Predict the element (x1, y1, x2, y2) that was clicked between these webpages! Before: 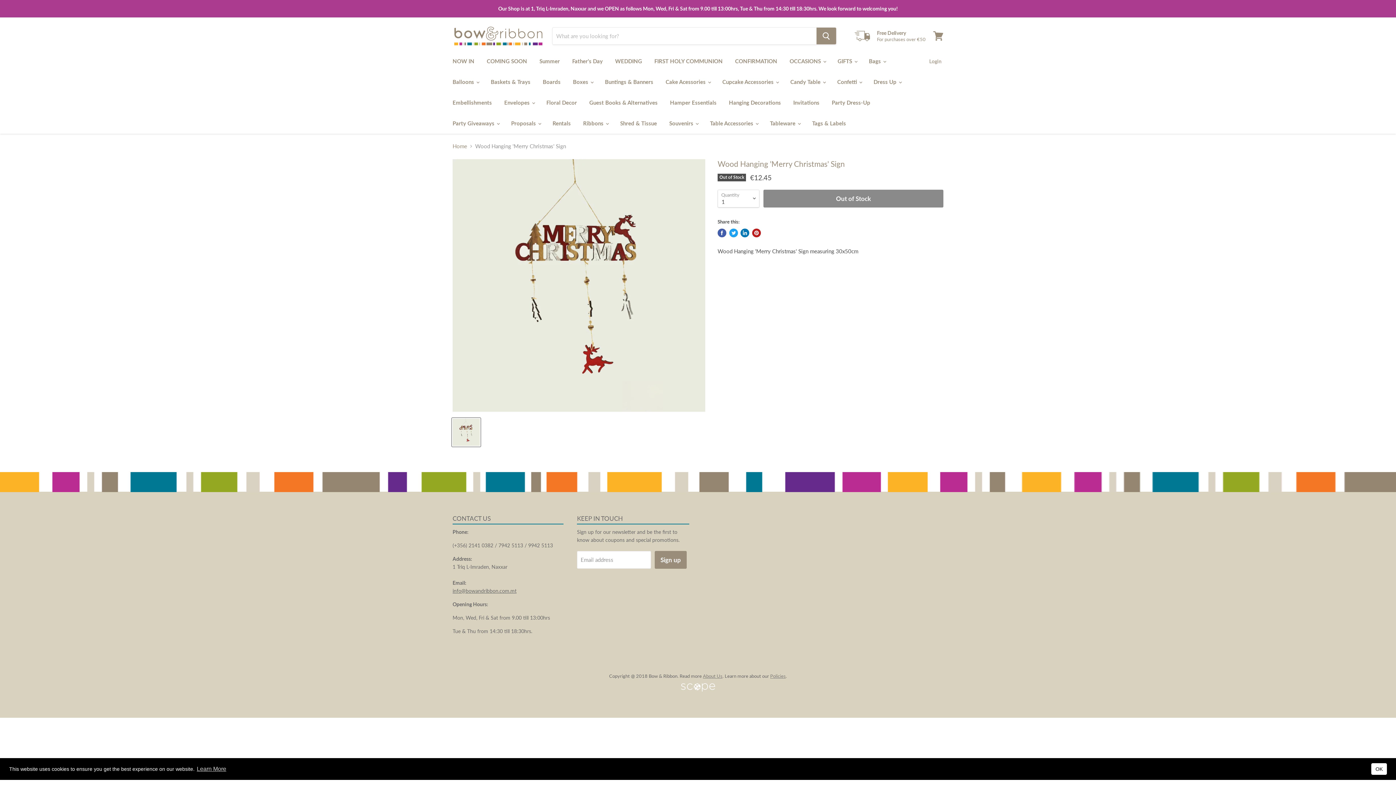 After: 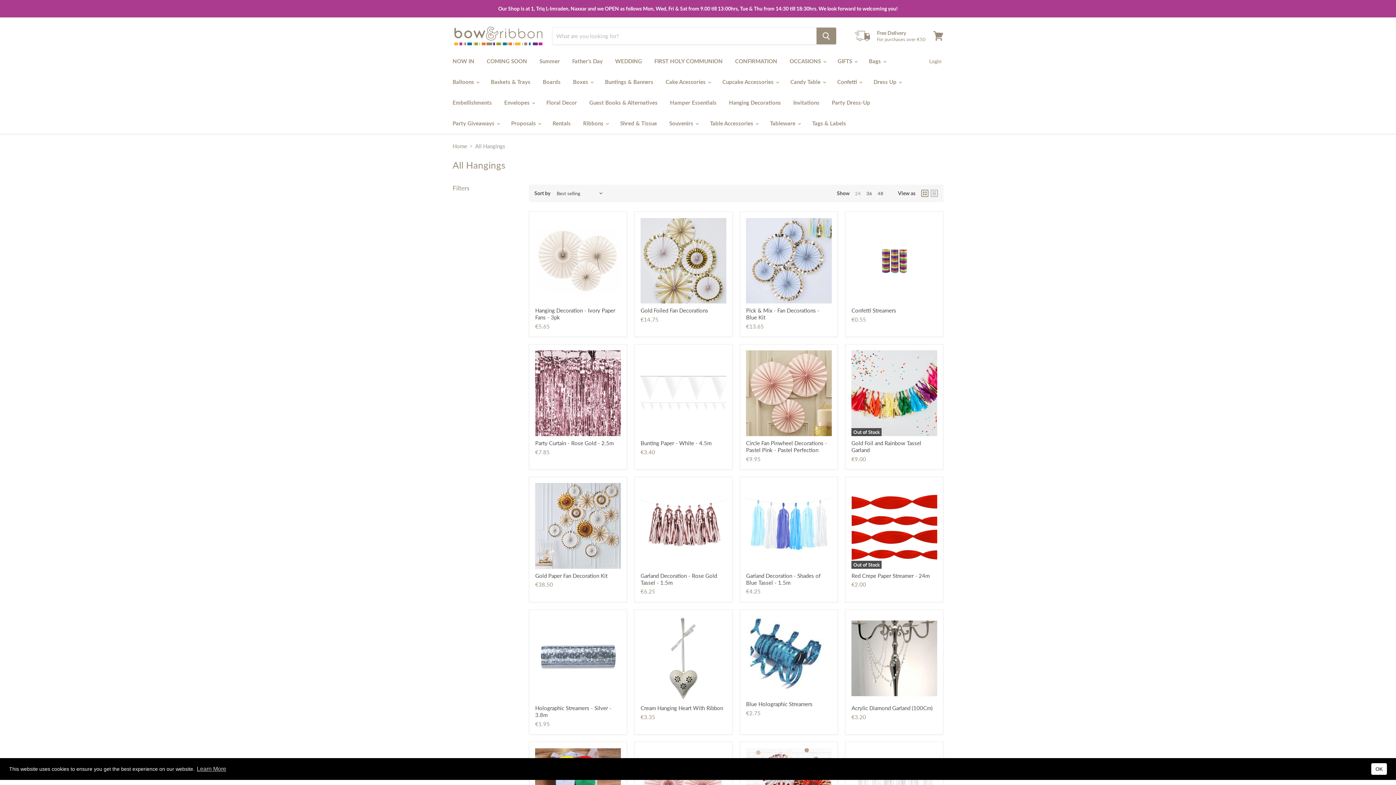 Action: bbox: (723, 95, 786, 110) label: Hanging Decorations